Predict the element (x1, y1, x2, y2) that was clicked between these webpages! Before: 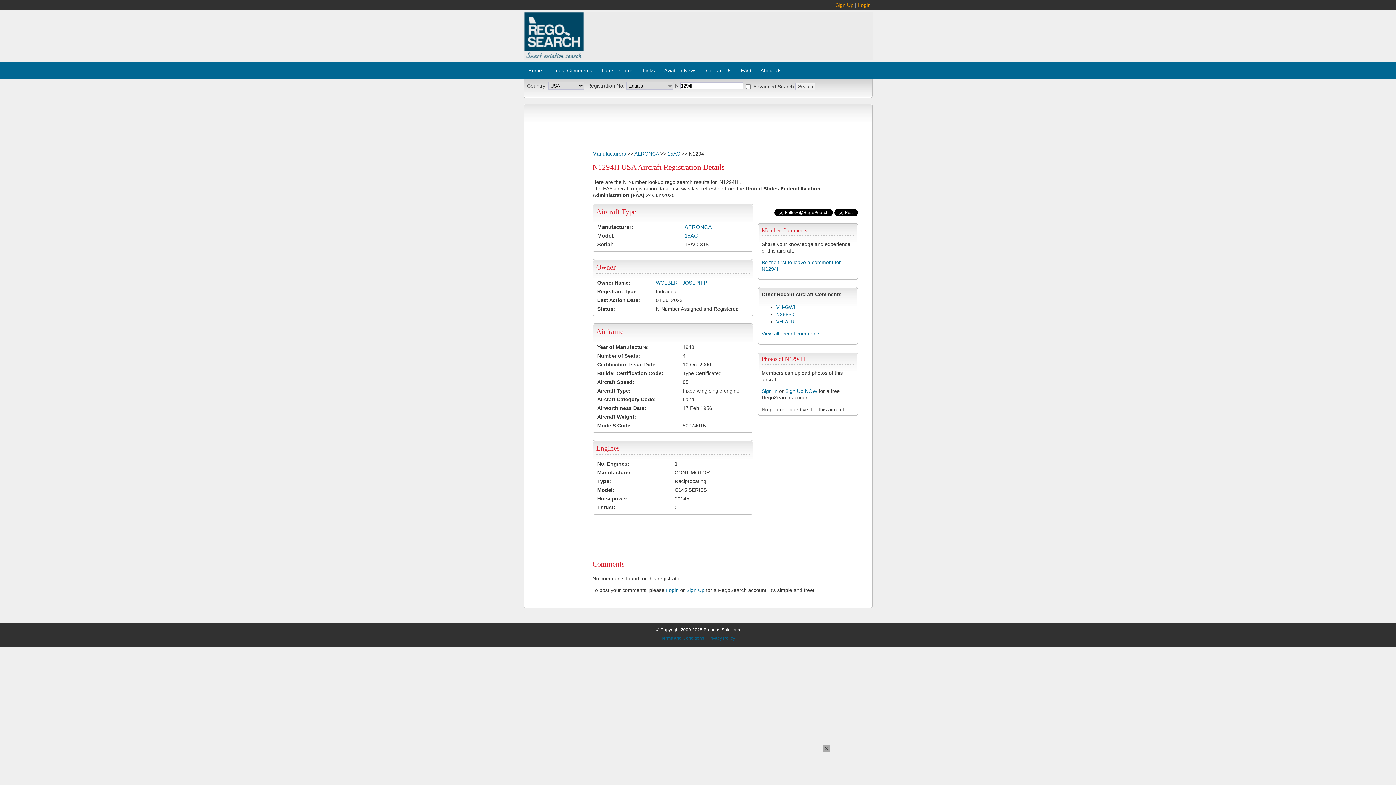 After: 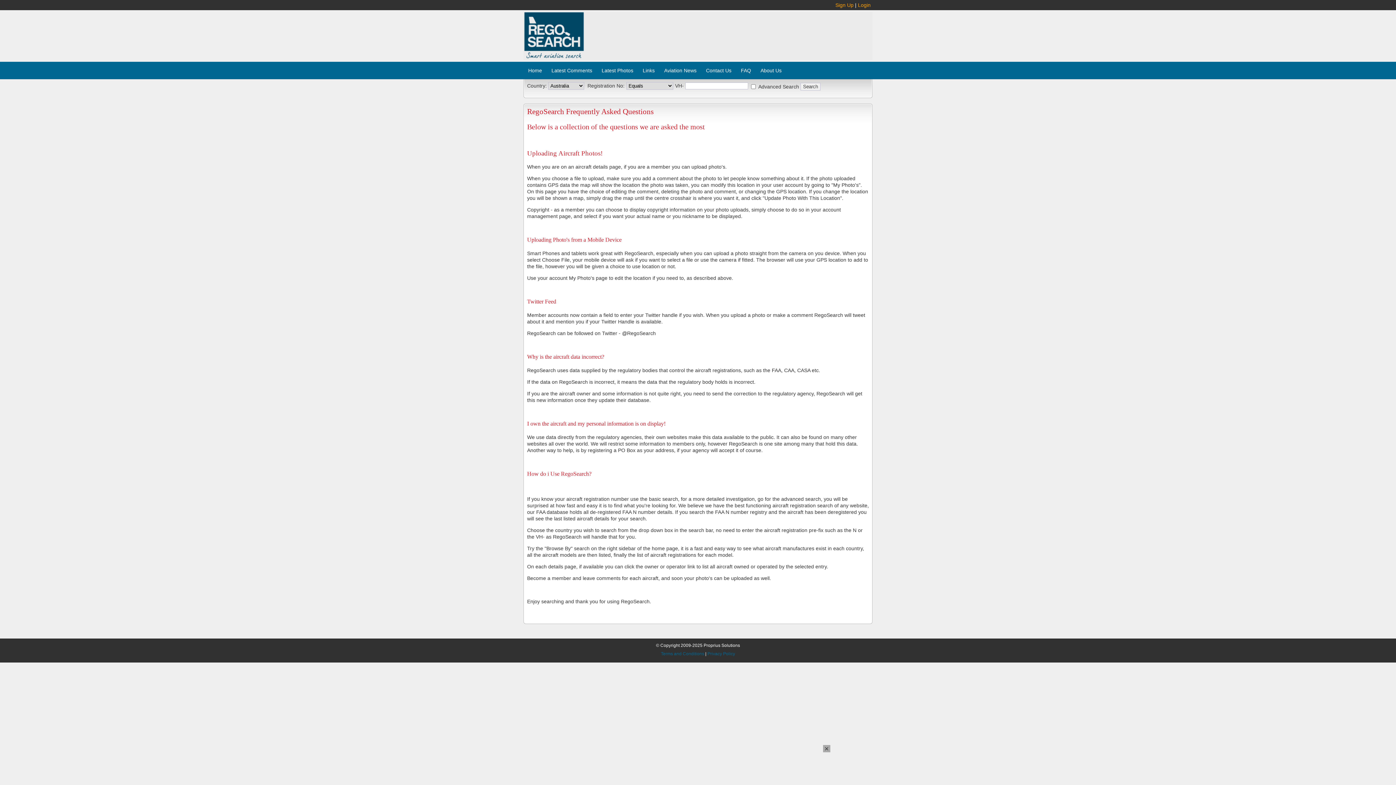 Action: label: FAQ bbox: (737, 65, 754, 75)